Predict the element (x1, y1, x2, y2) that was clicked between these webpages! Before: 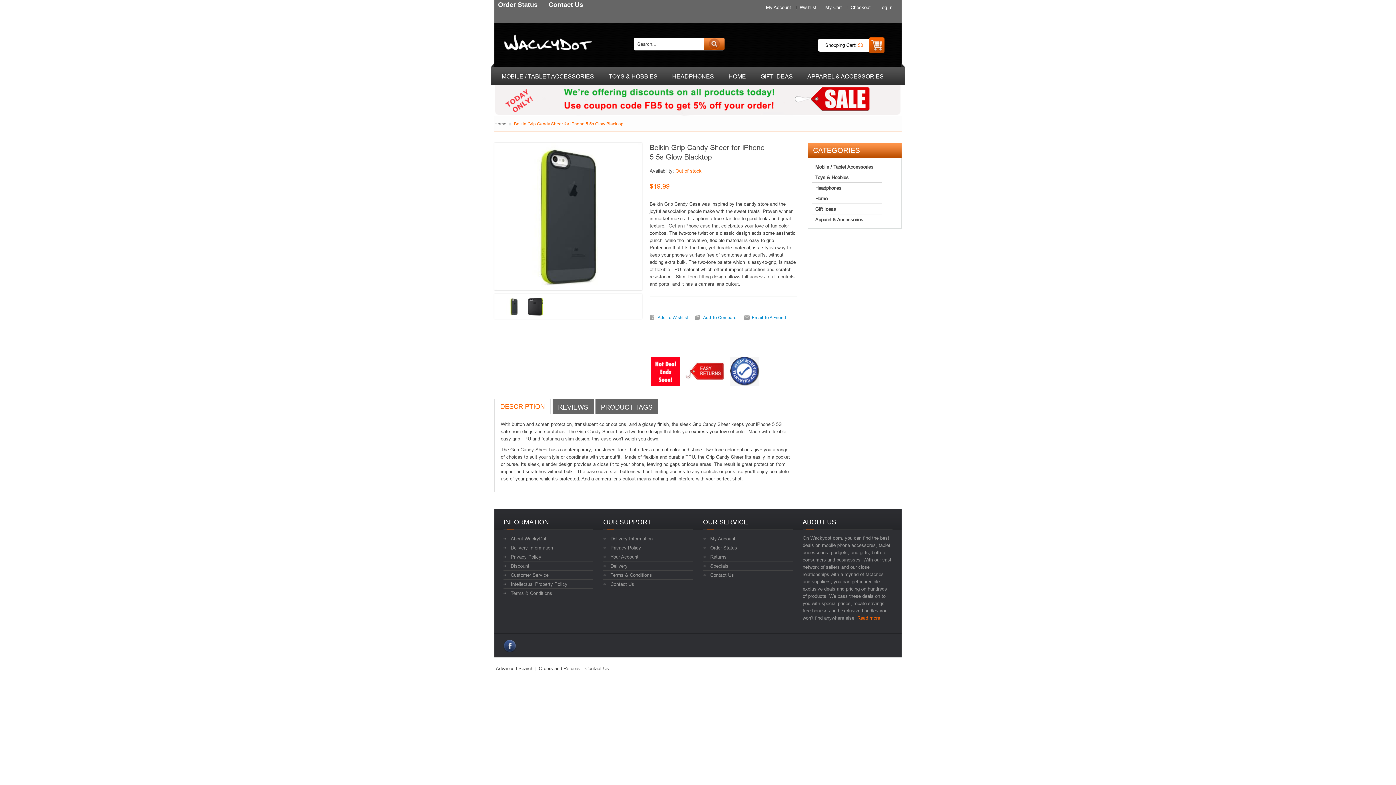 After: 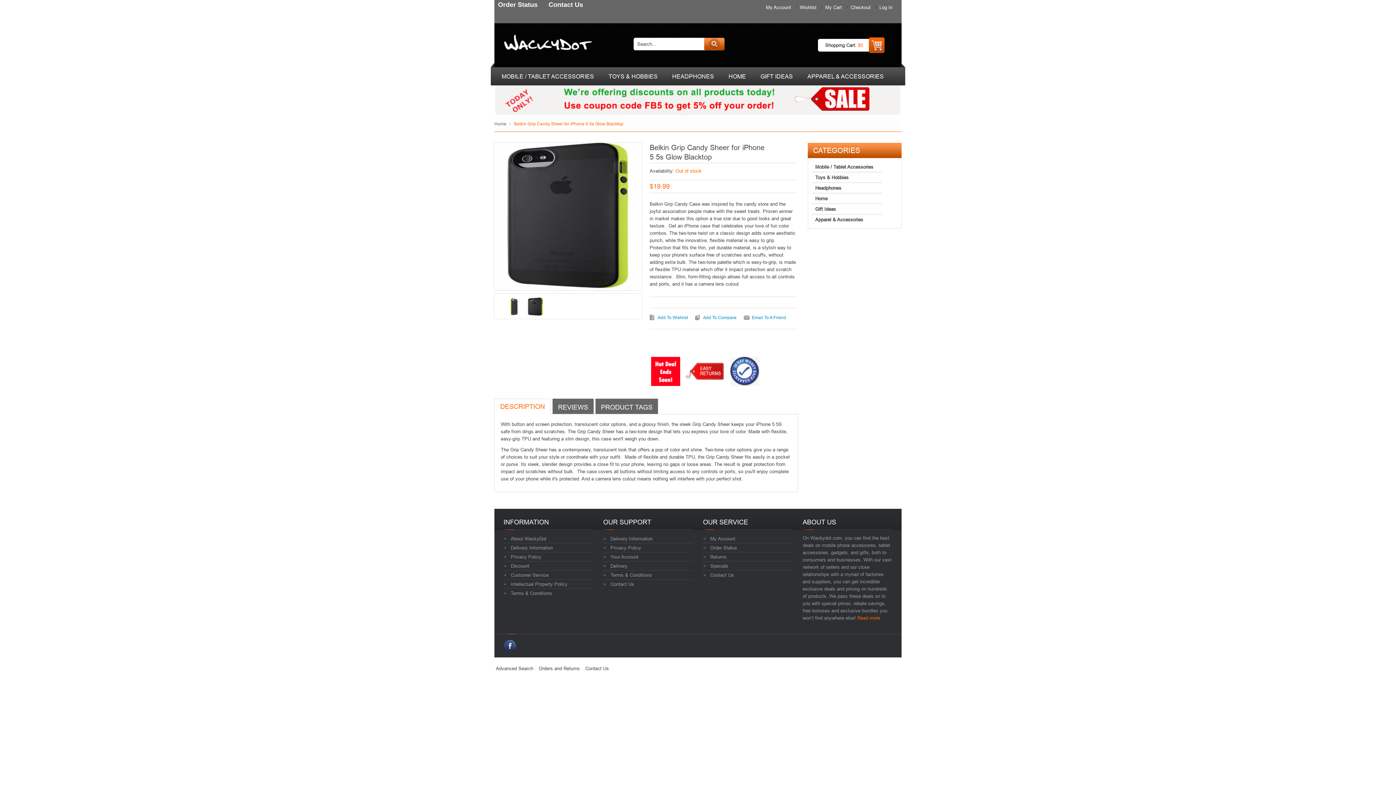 Action: bbox: (526, 297, 544, 315)